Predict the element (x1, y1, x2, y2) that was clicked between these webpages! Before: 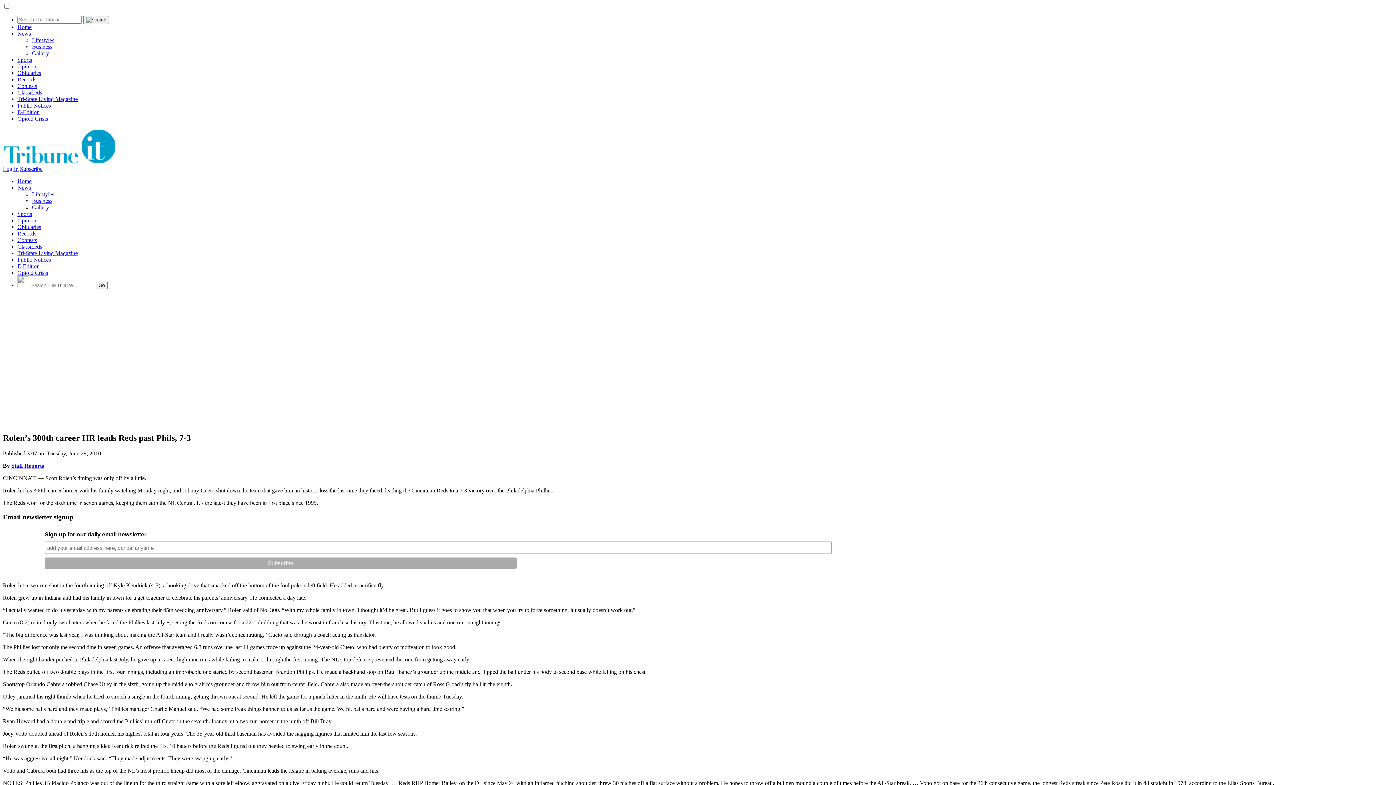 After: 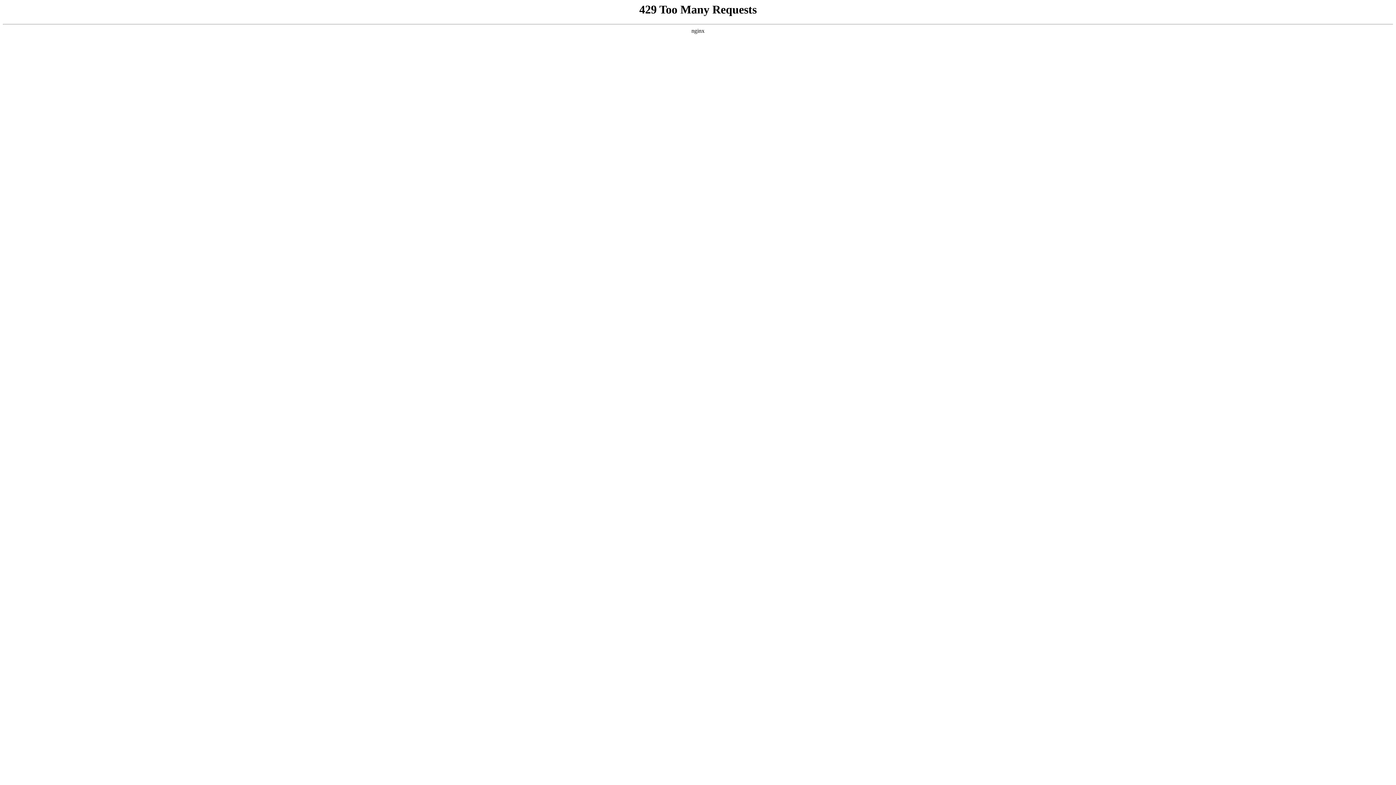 Action: bbox: (11, 462, 44, 469) label: Staff Reports